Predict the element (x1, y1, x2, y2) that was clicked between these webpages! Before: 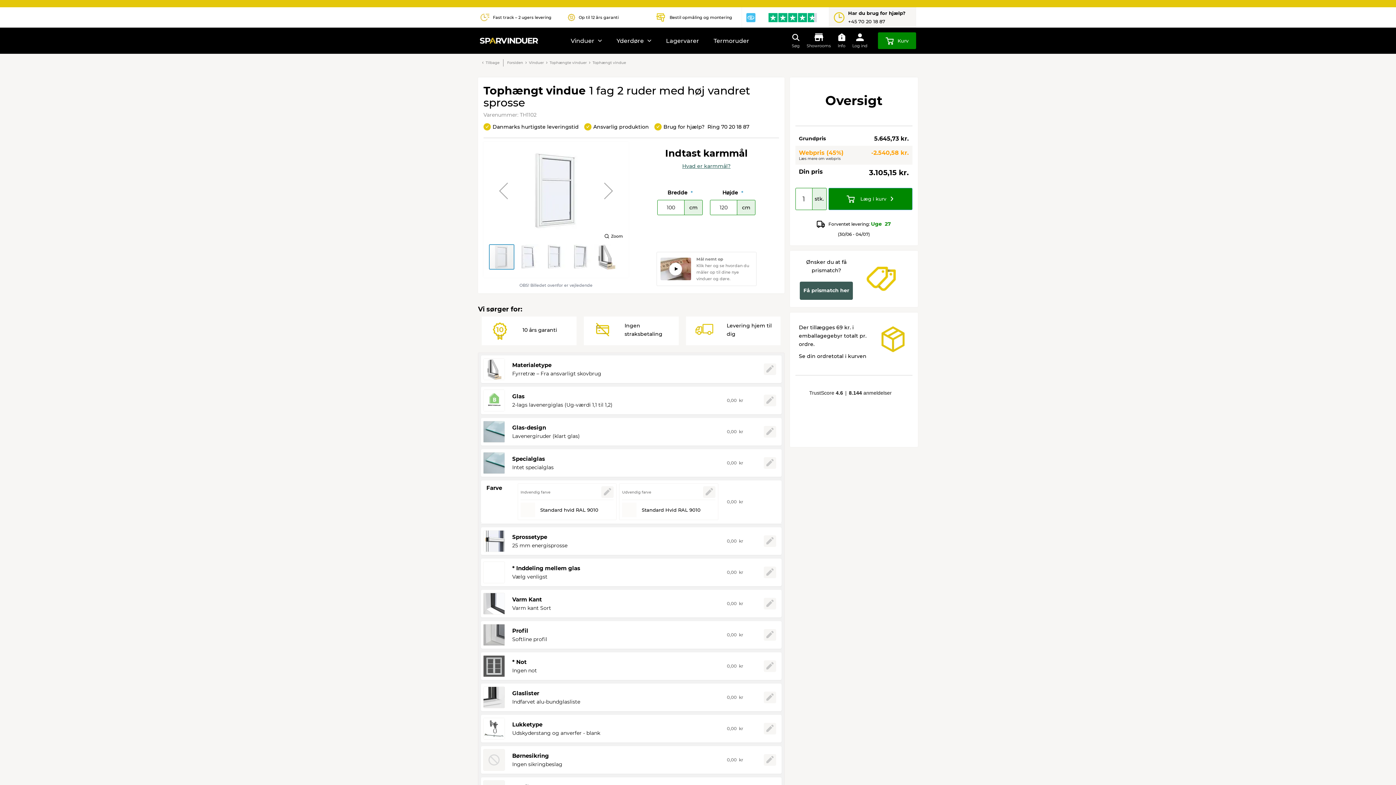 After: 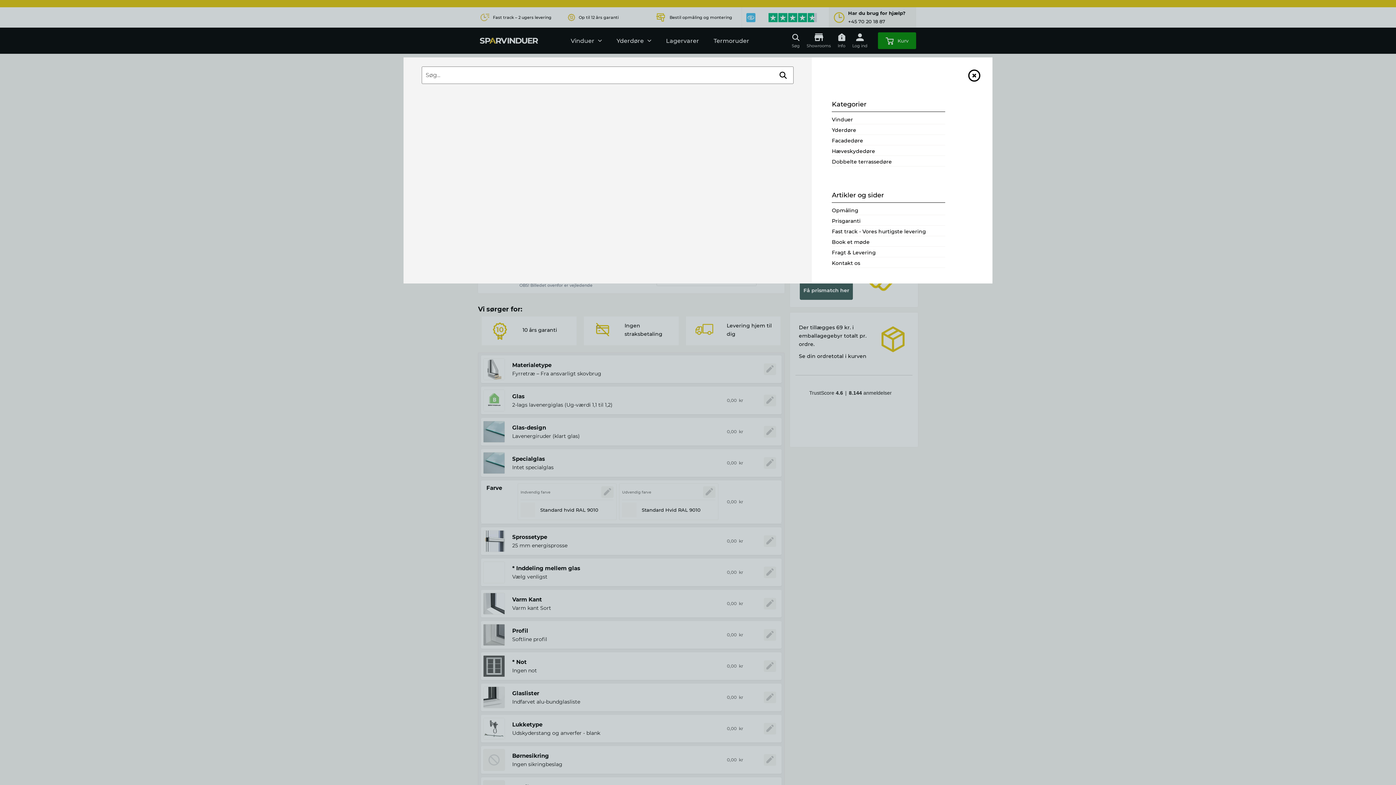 Action: bbox: (786, 31, 805, 49) label: Søg